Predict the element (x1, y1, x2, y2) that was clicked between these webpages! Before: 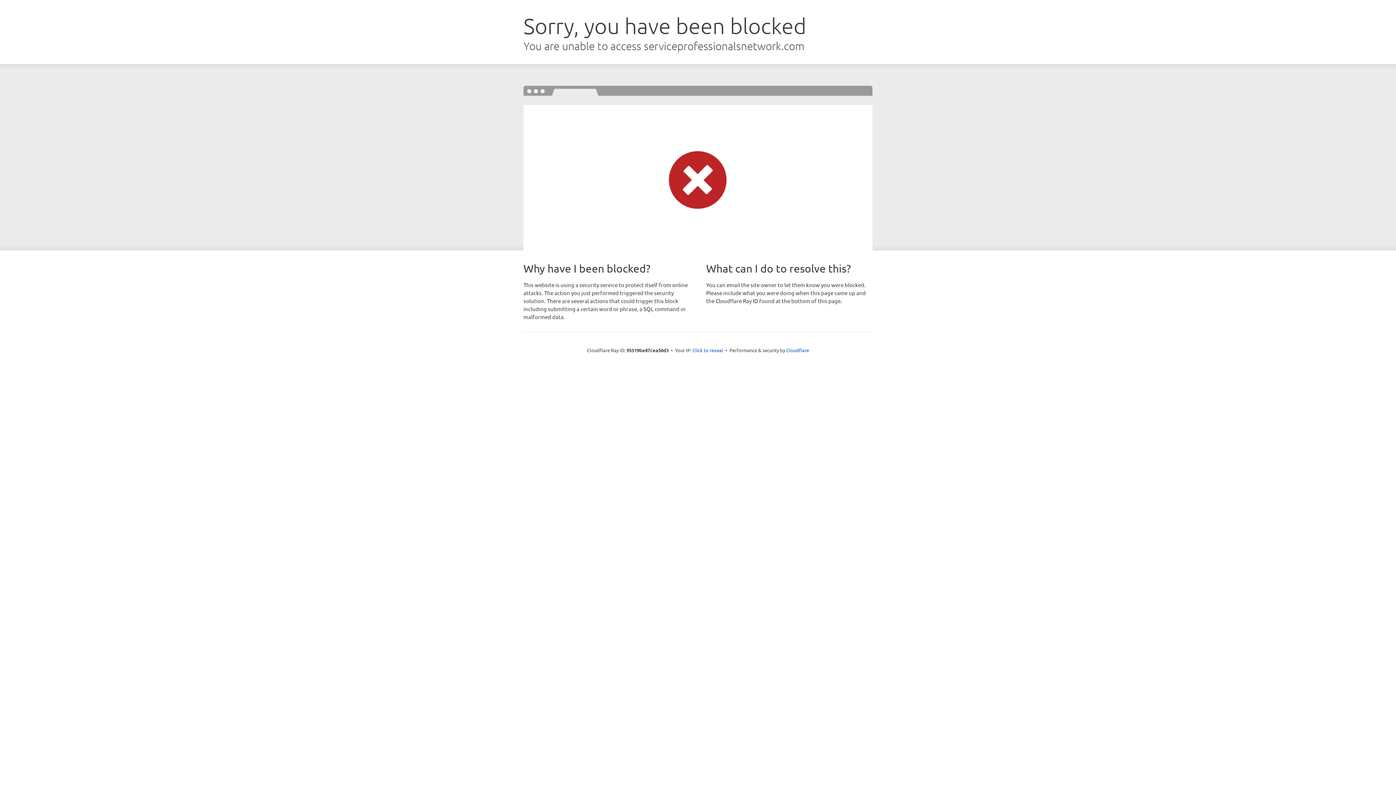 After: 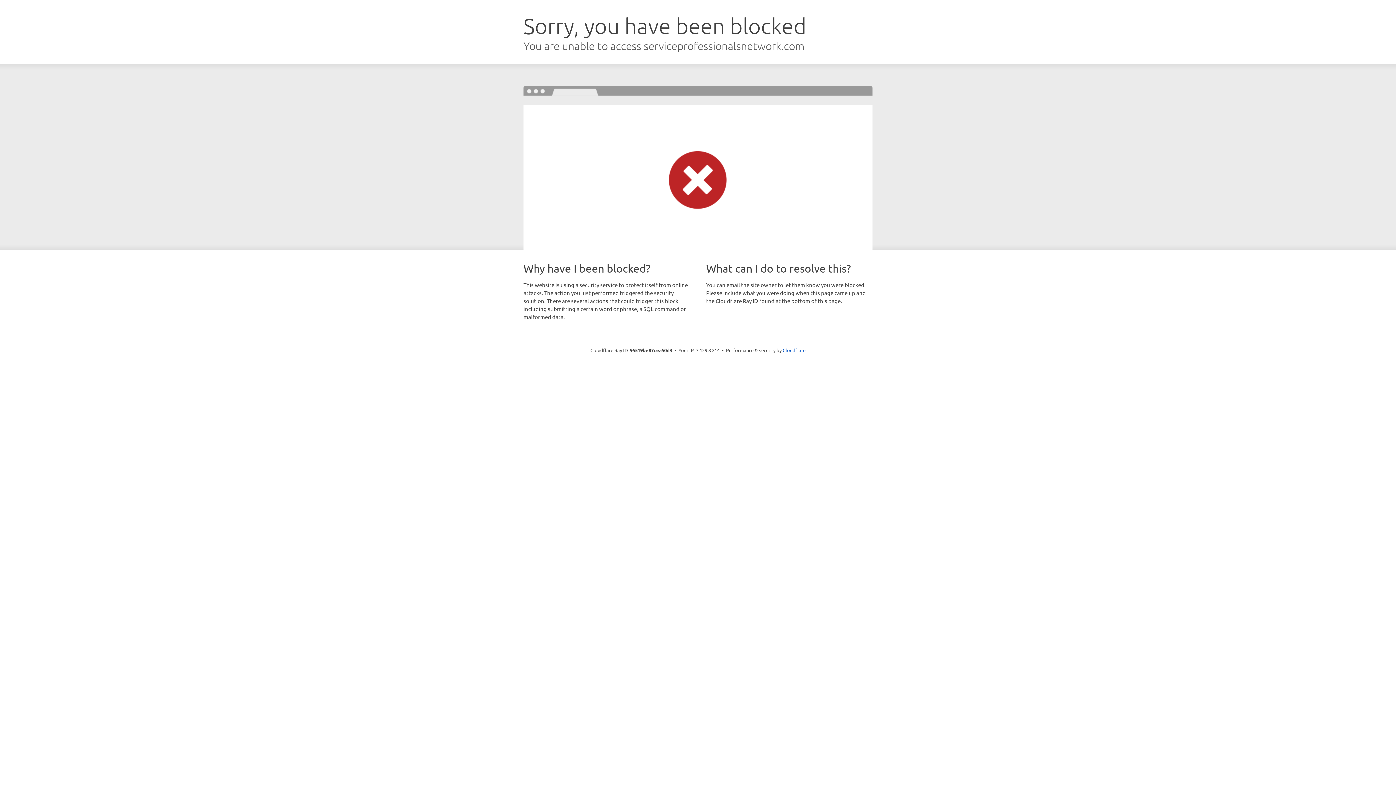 Action: bbox: (692, 346, 723, 353) label: Click to reveal